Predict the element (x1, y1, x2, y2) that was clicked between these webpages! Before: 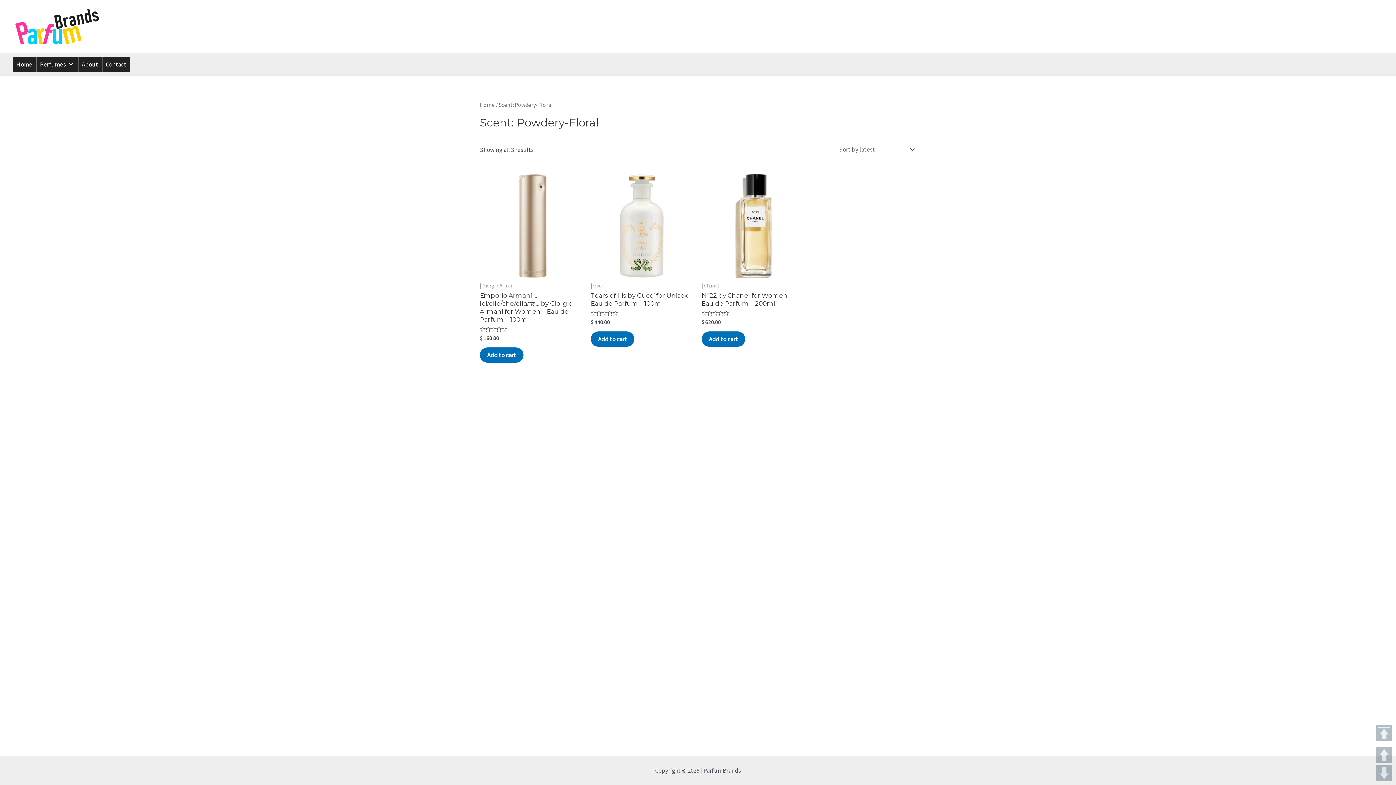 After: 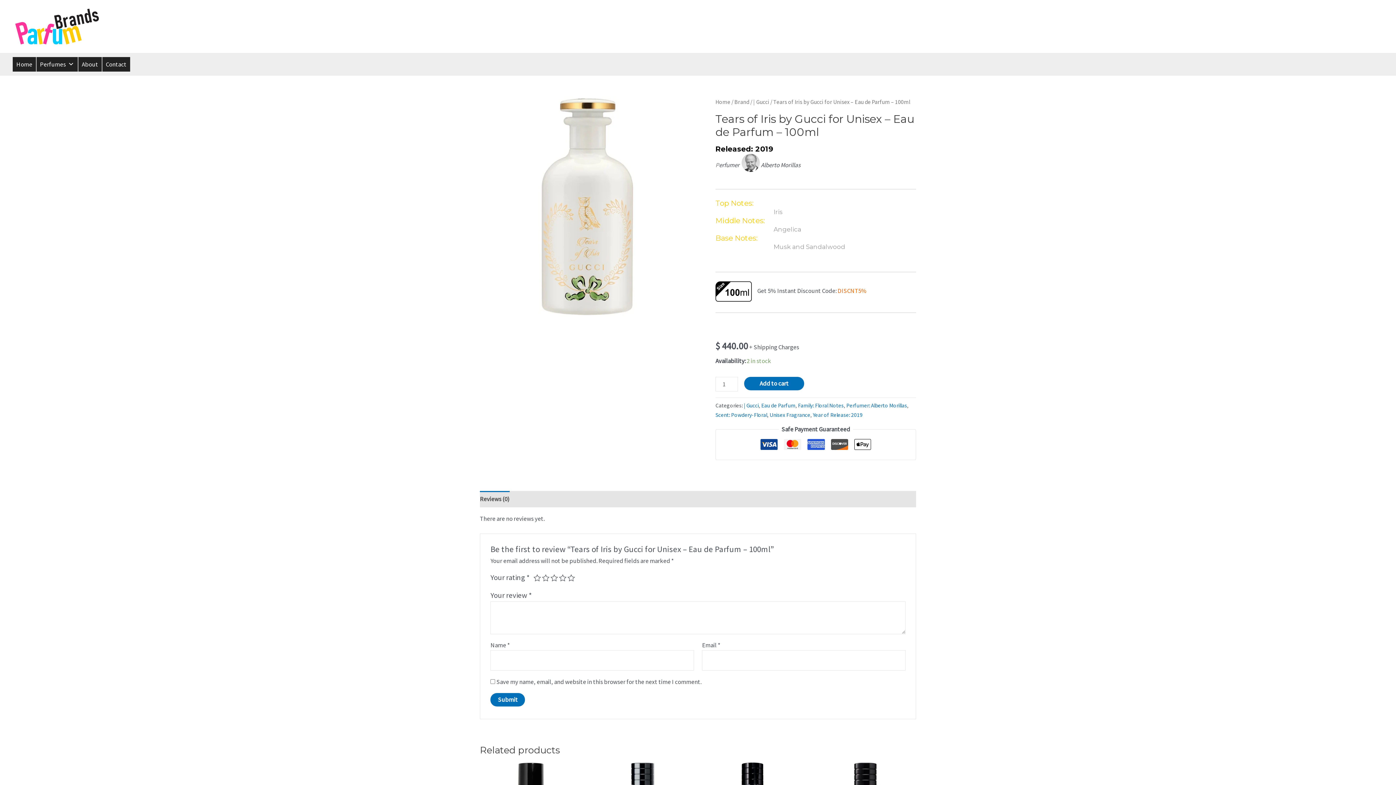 Action: bbox: (590, 174, 694, 277)